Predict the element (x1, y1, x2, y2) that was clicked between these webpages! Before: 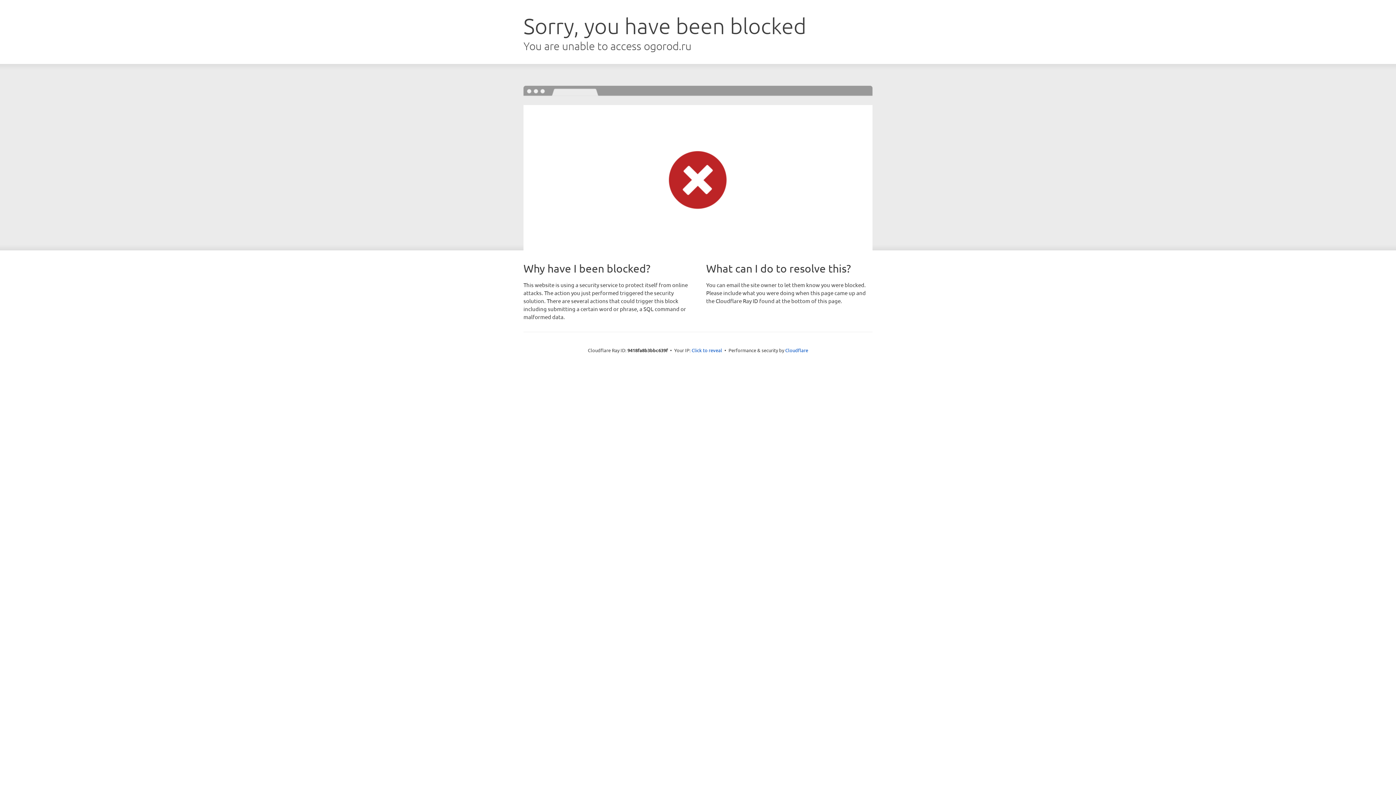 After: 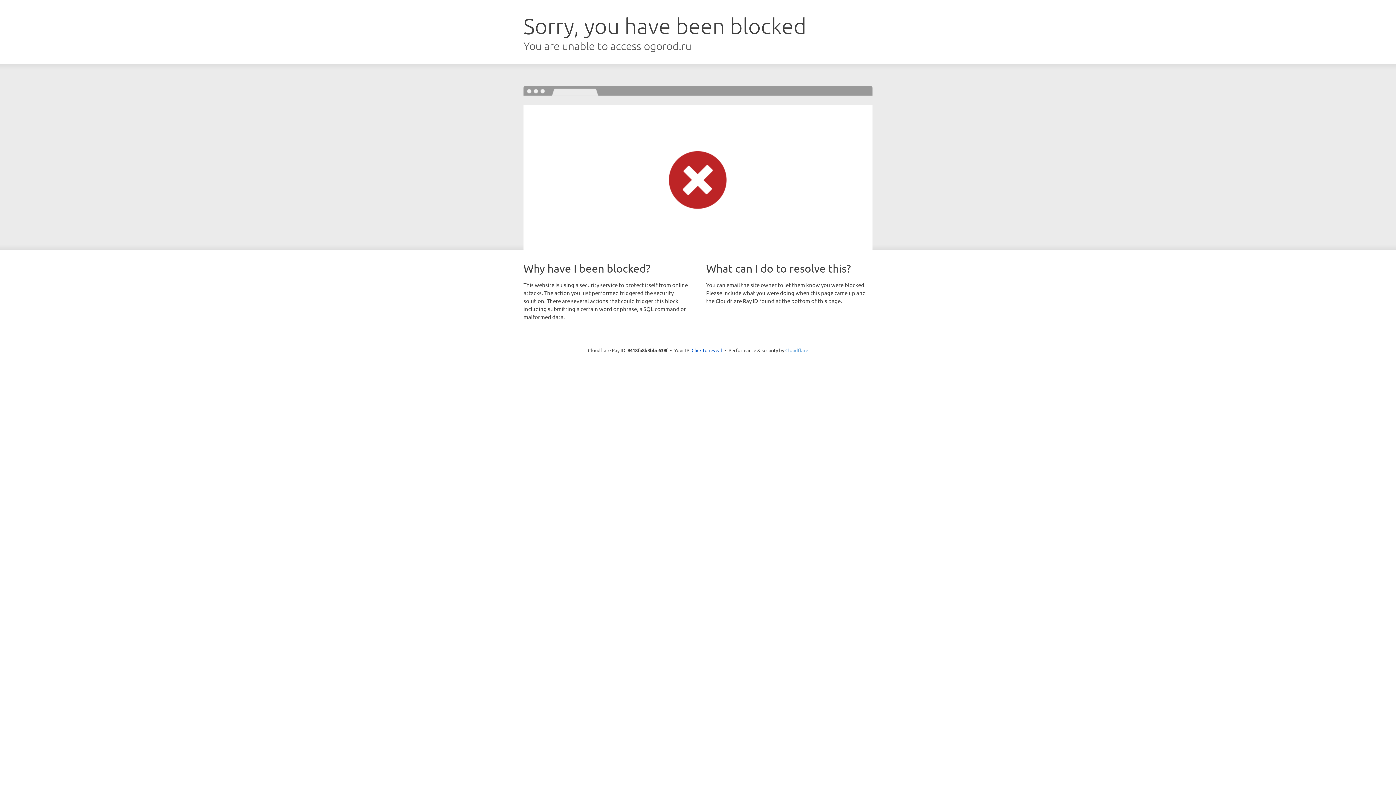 Action: bbox: (785, 347, 808, 353) label: Cloudflare